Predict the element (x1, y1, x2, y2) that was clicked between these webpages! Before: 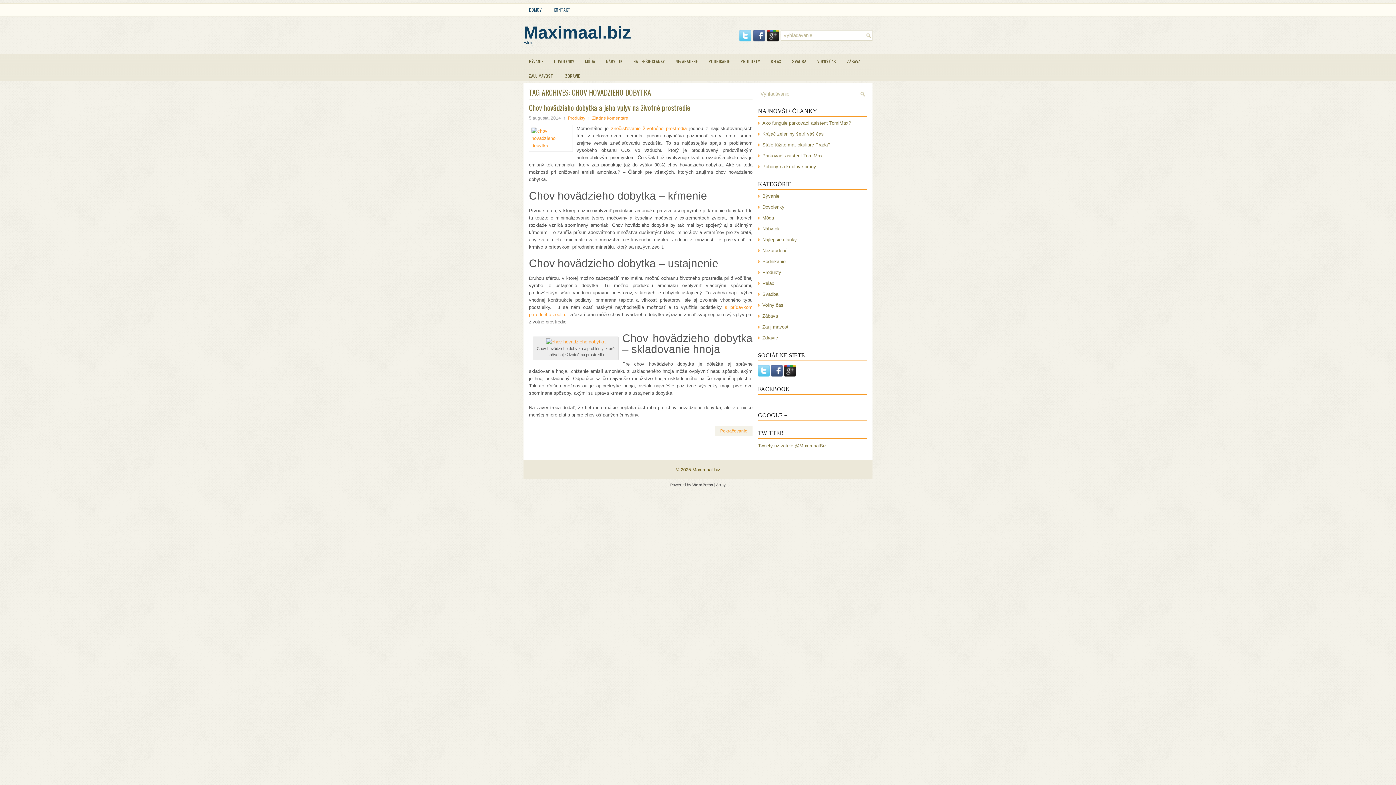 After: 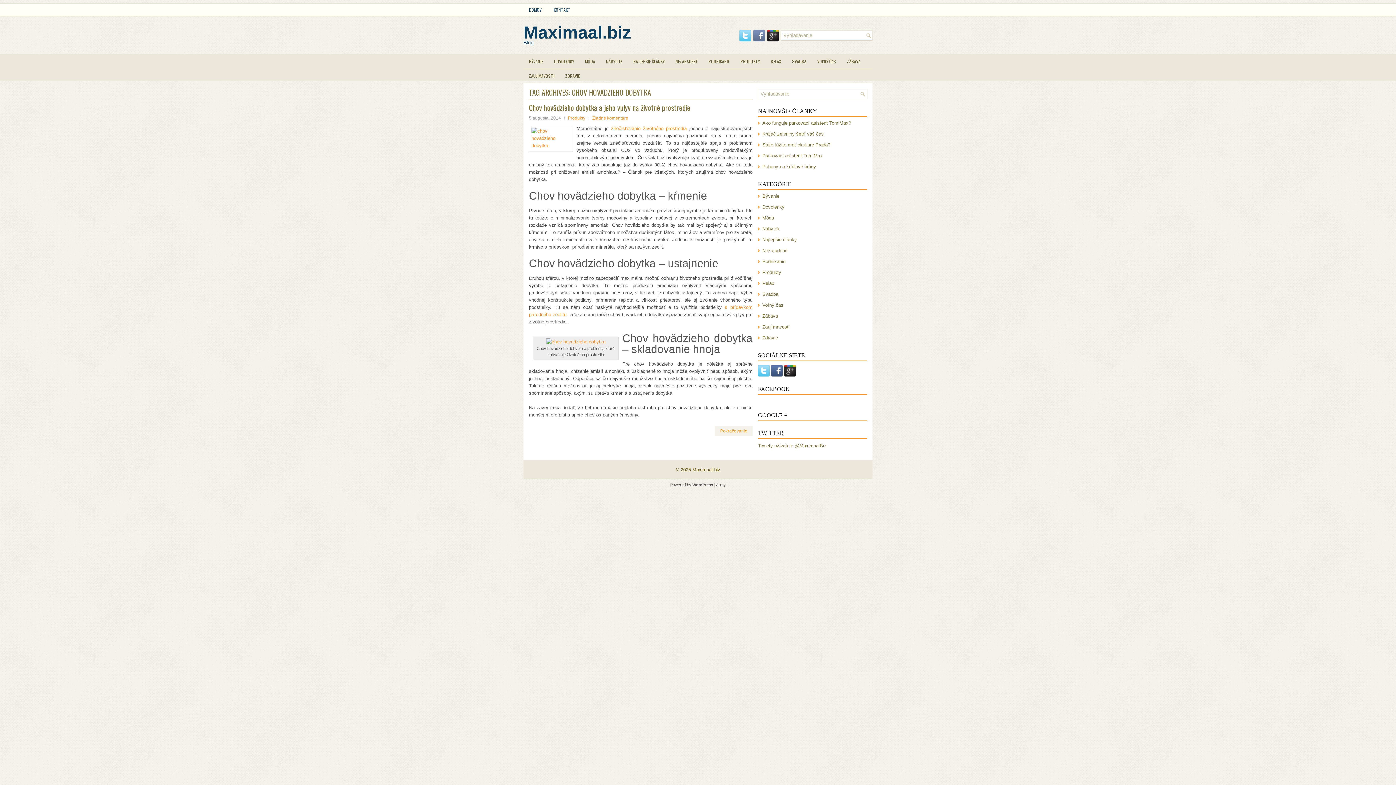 Action: bbox: (753, 37, 767, 42)